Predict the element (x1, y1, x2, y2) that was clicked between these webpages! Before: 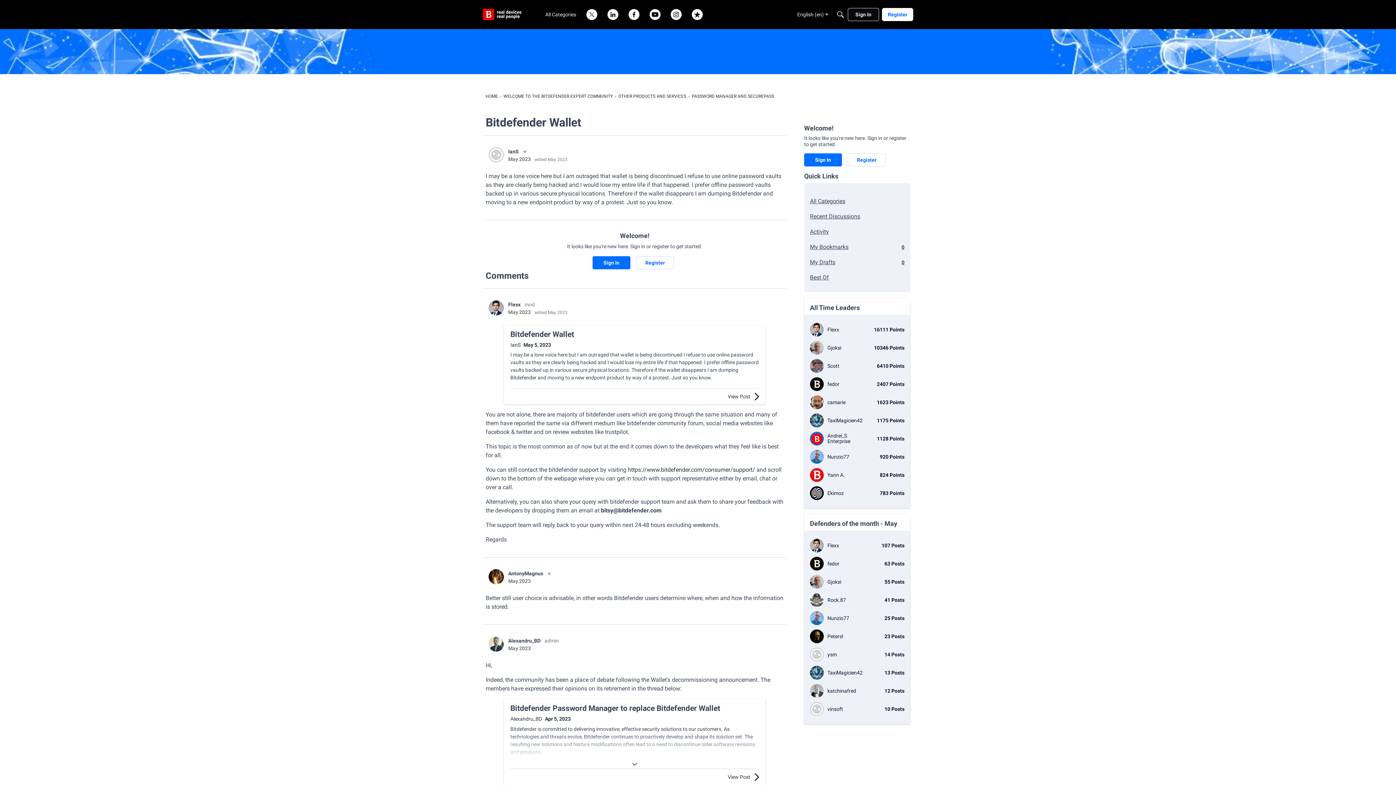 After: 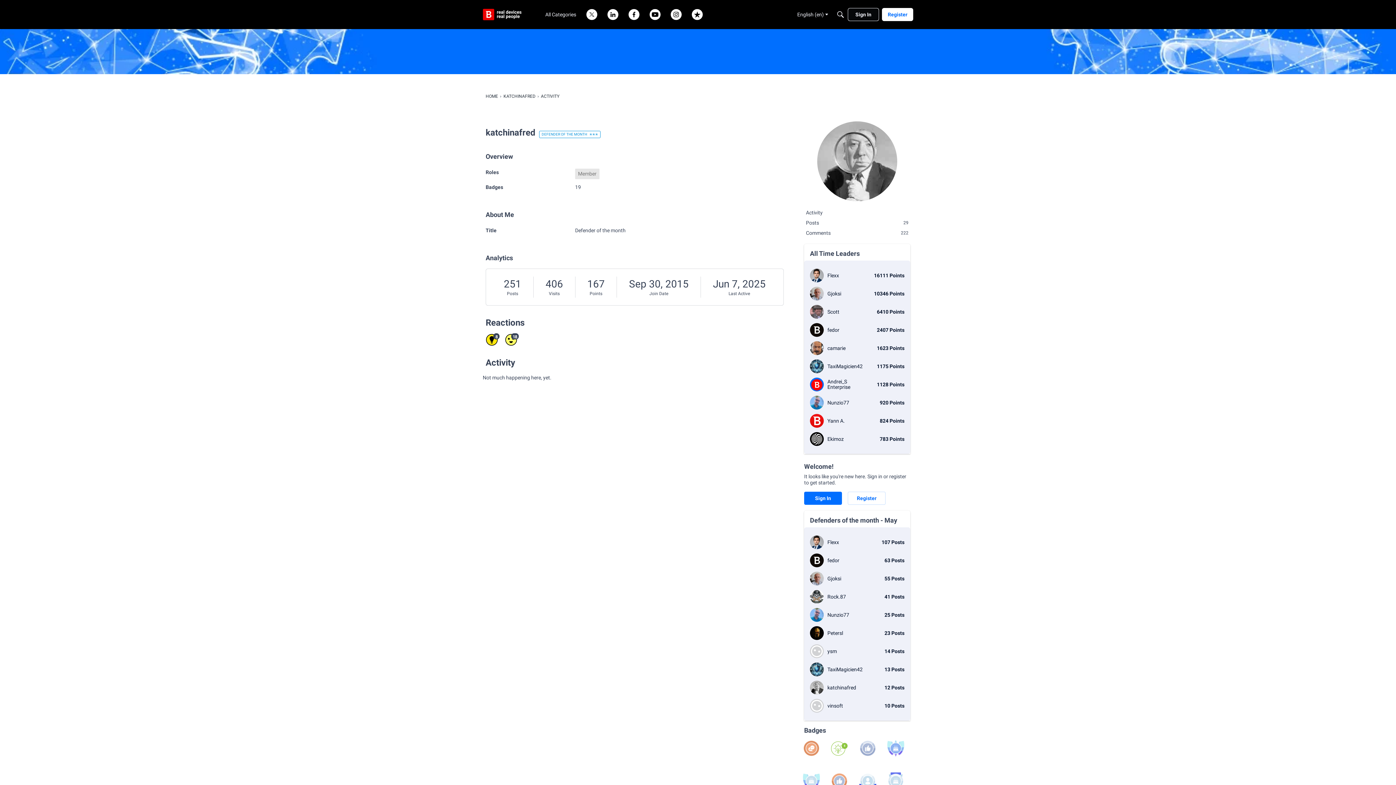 Action: label: 12 Posts
katchinafred bbox: (810, 684, 904, 698)